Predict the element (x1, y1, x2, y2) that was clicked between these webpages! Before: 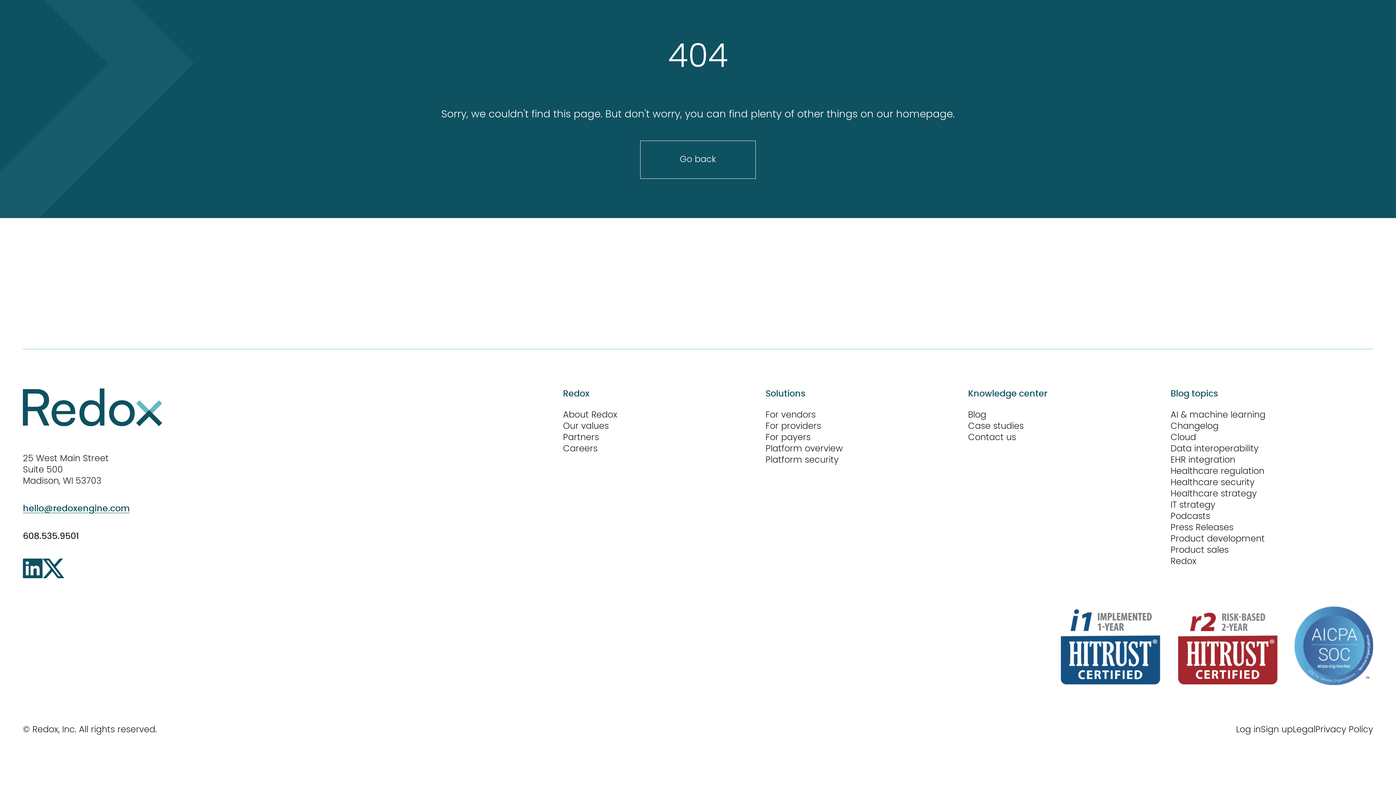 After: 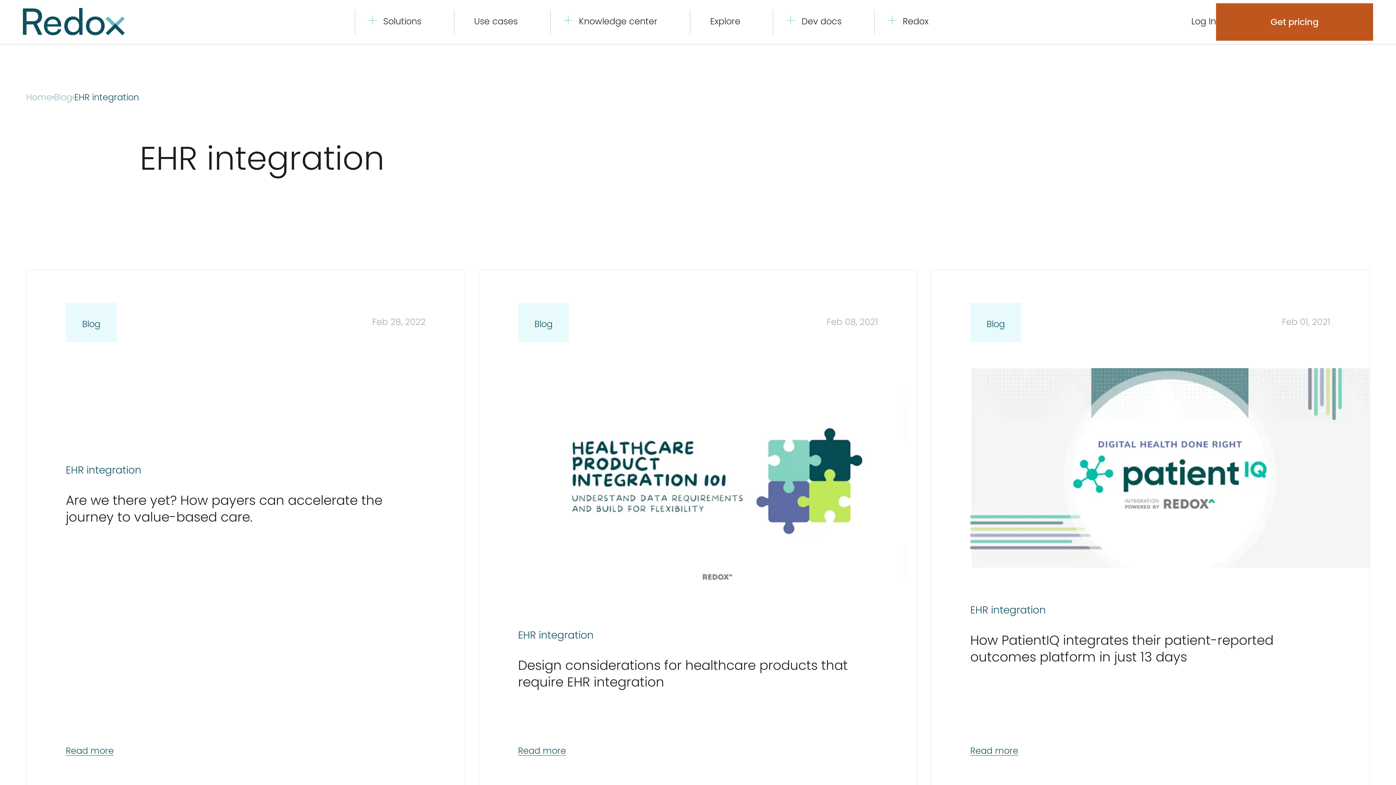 Action: bbox: (1170, 456, 1235, 464) label: Navigate to topic: /blog/topic/ehr-integration